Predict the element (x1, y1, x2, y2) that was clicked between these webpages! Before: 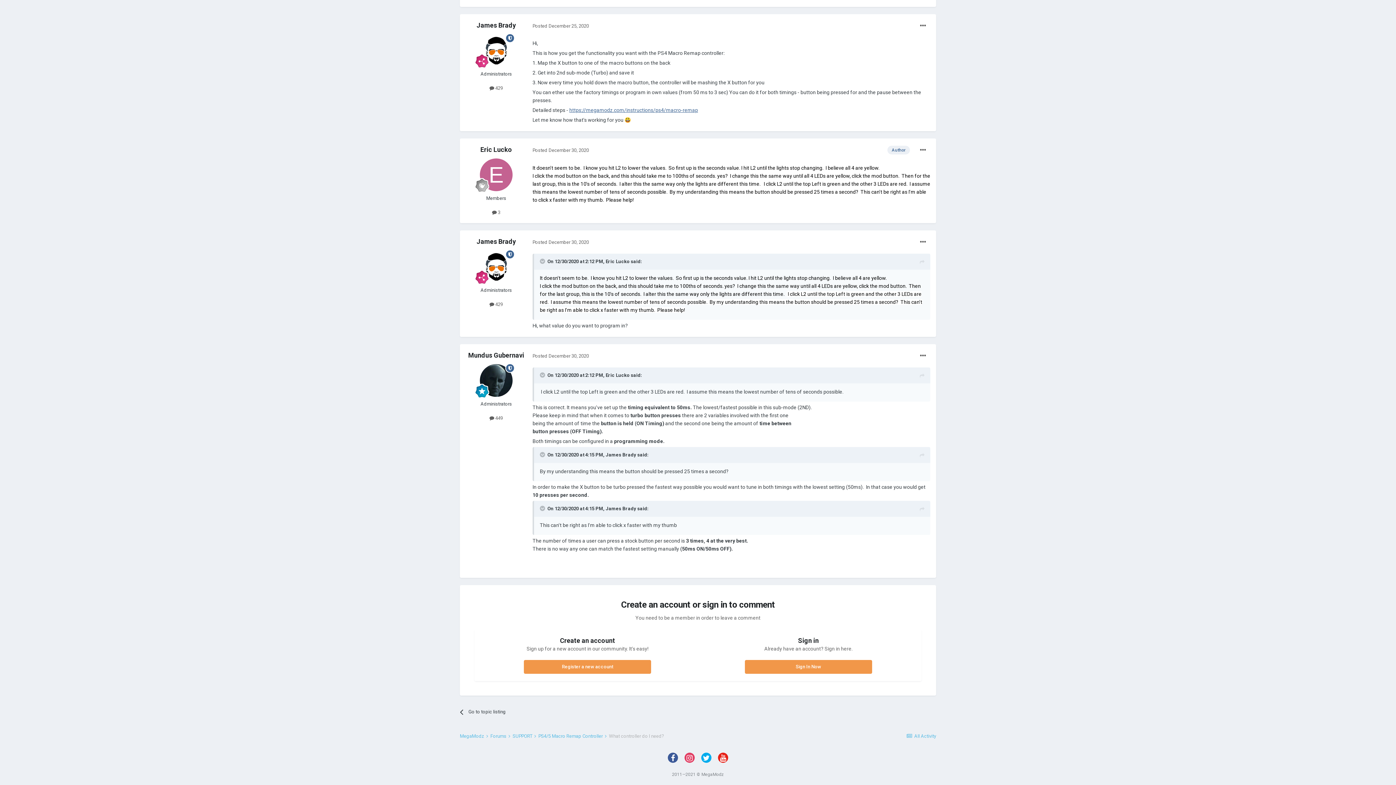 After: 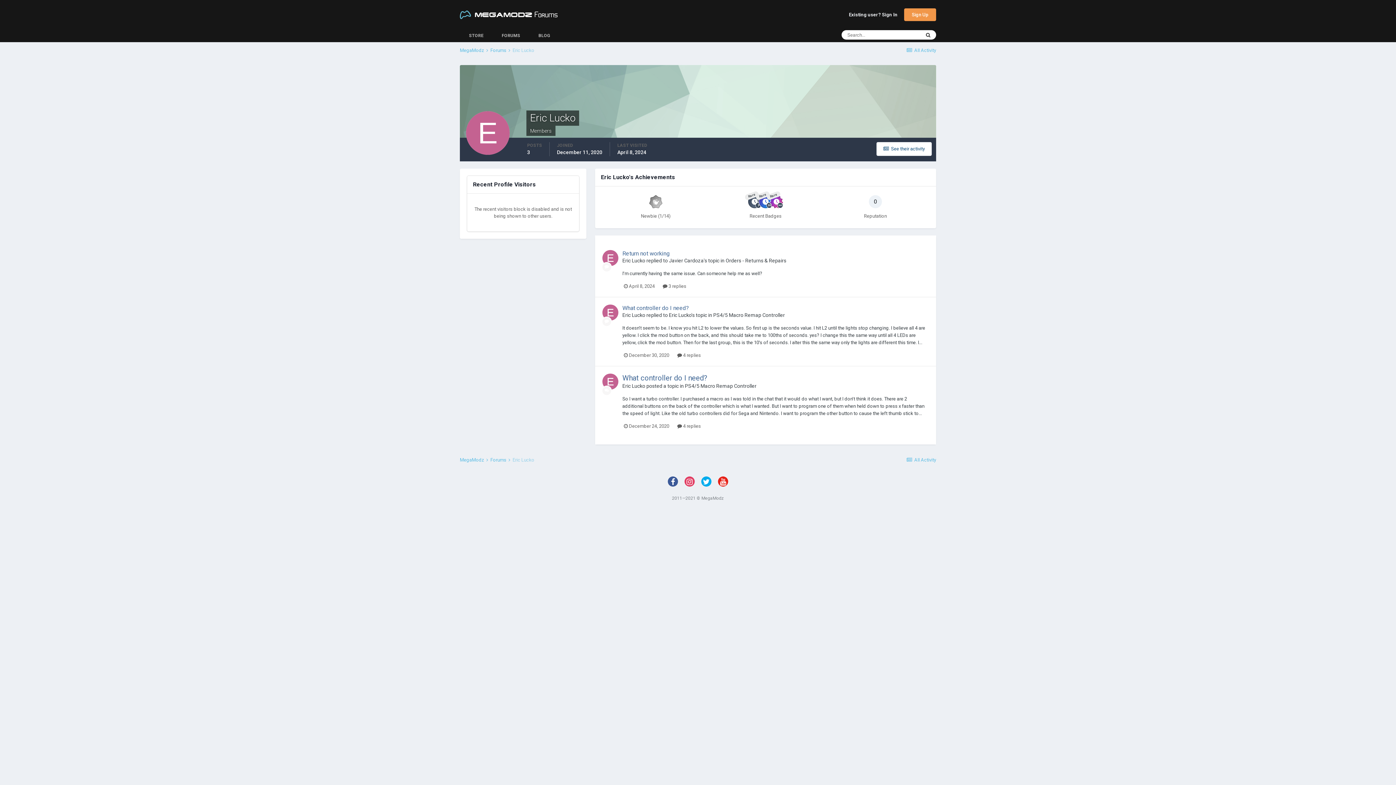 Action: bbox: (480, 158, 512, 191)